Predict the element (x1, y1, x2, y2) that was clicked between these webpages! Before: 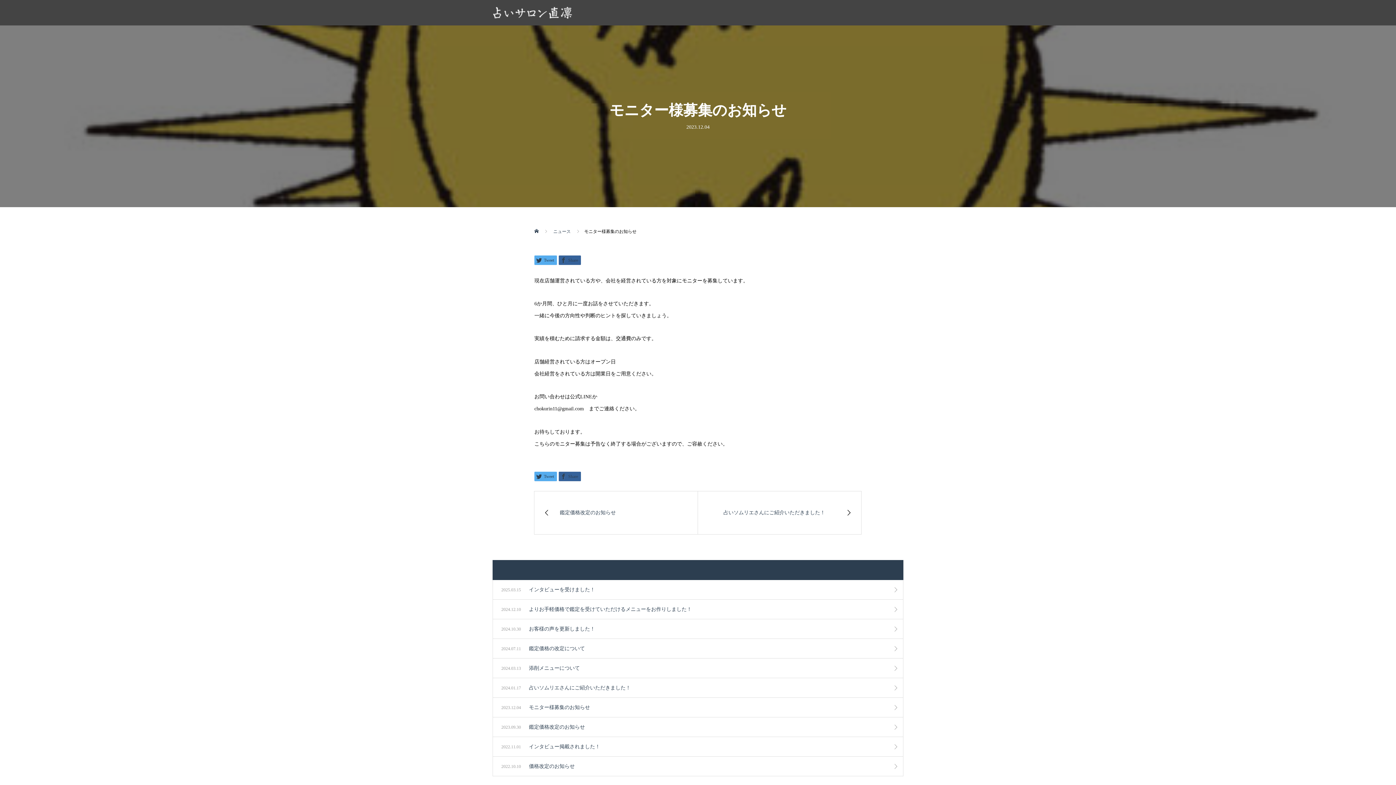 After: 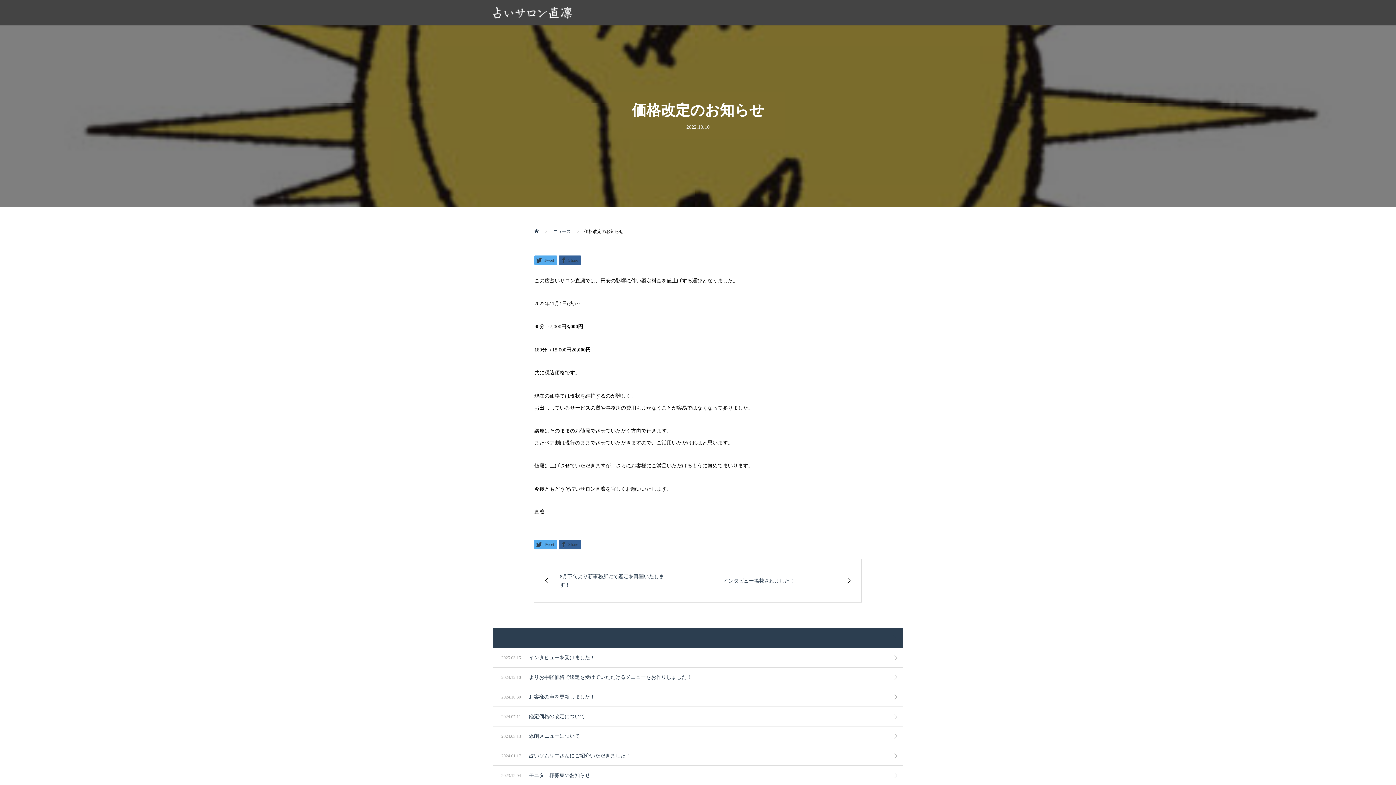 Action: bbox: (492, 756, 903, 776) label: 2022.10.10
価格改定のお知らせ